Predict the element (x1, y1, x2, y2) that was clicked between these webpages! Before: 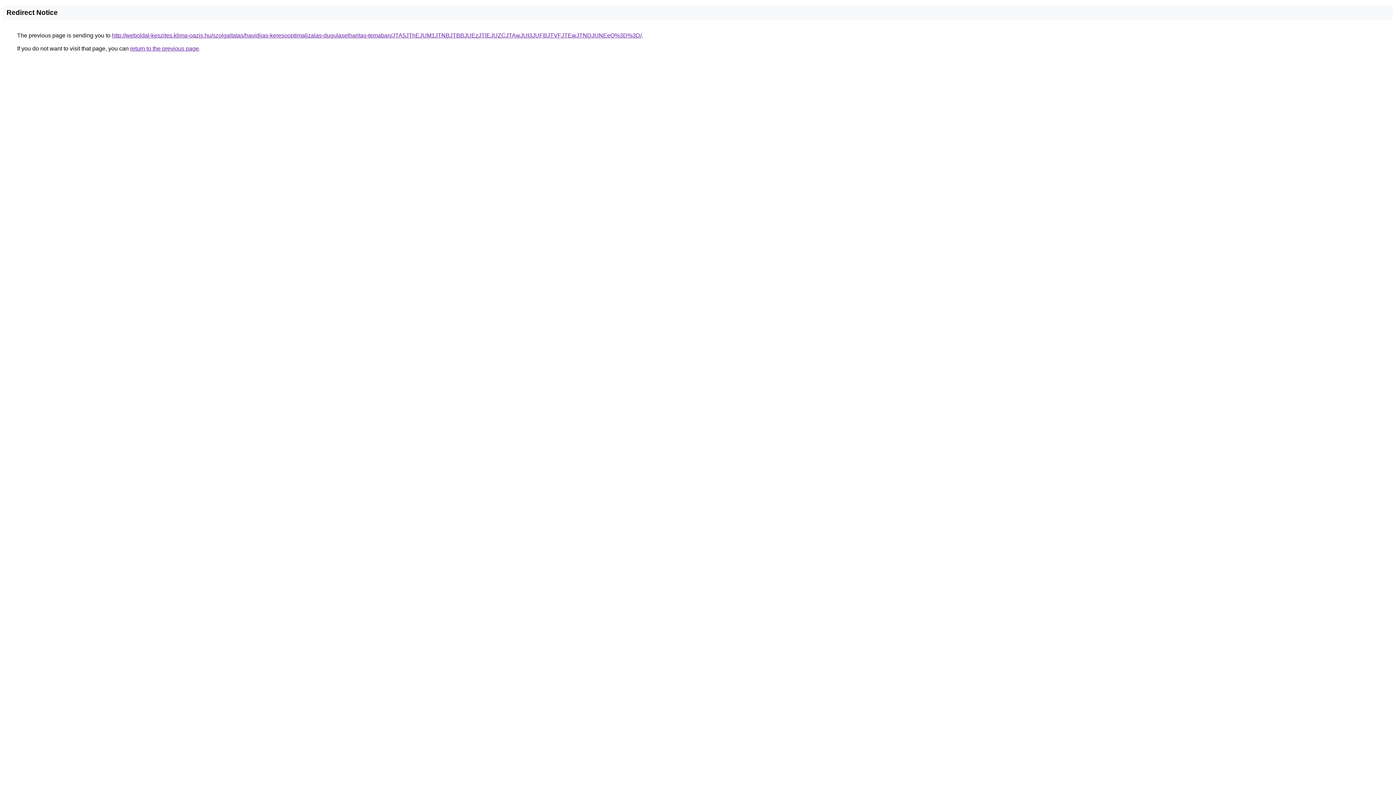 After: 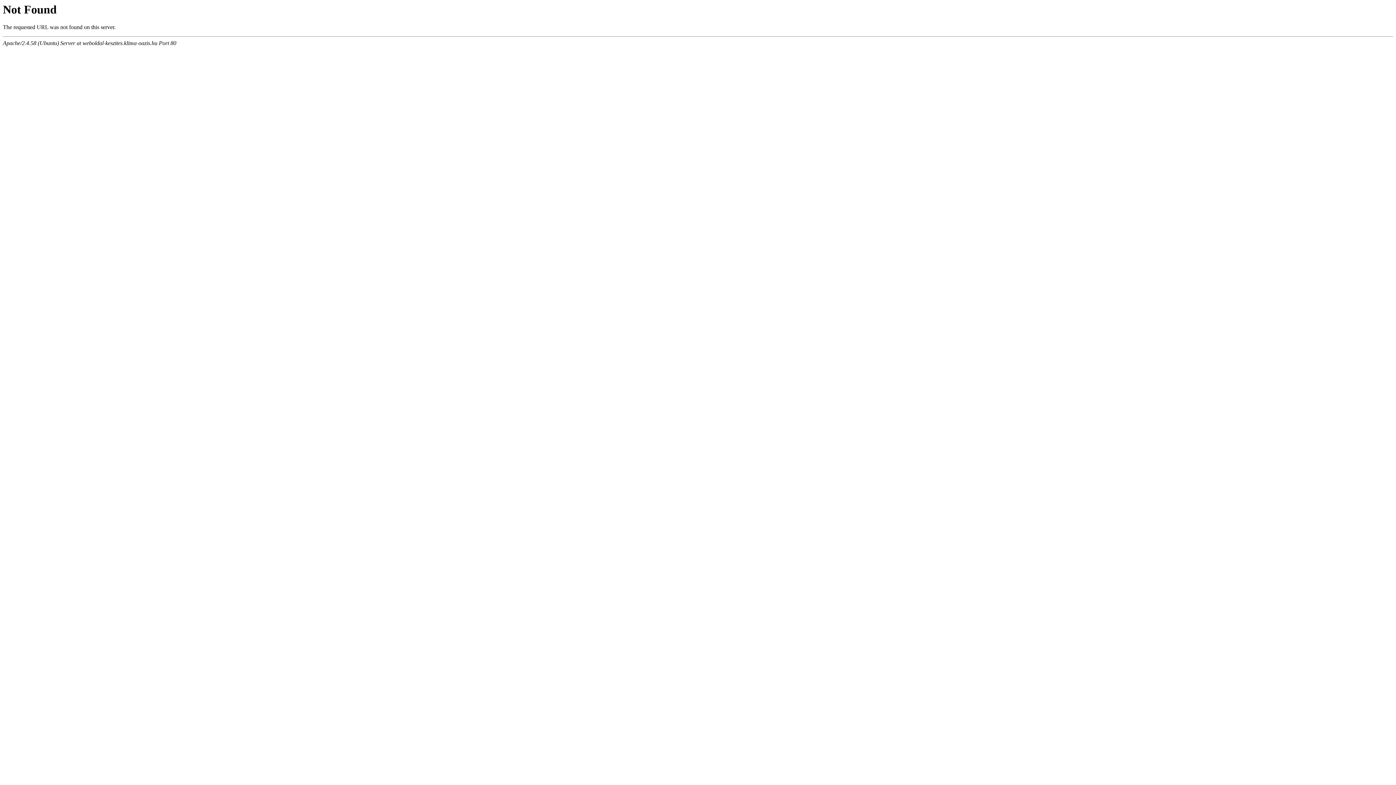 Action: label: http://weboldal-keszites.klima-oazis.hu/szolgaltatas/havidijas-keresooptimalizalas-dugulaselharitas-temaban/JTA5JThEJUM1JTNBJTBBJUEzJTlEJUZCJTAwJUI3JUFBJTVFJTEwJTNDJUNEeQ%3D%3D/ bbox: (112, 32, 641, 38)